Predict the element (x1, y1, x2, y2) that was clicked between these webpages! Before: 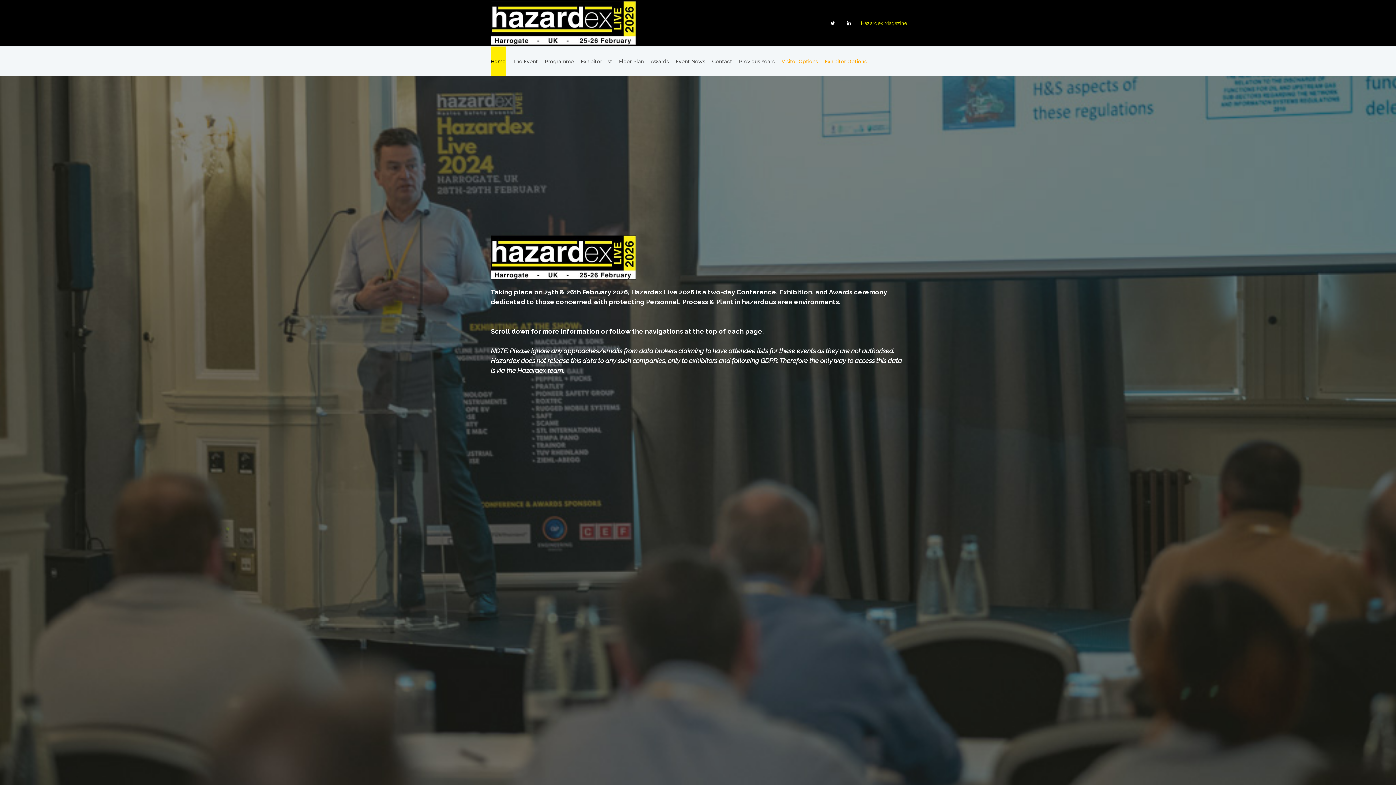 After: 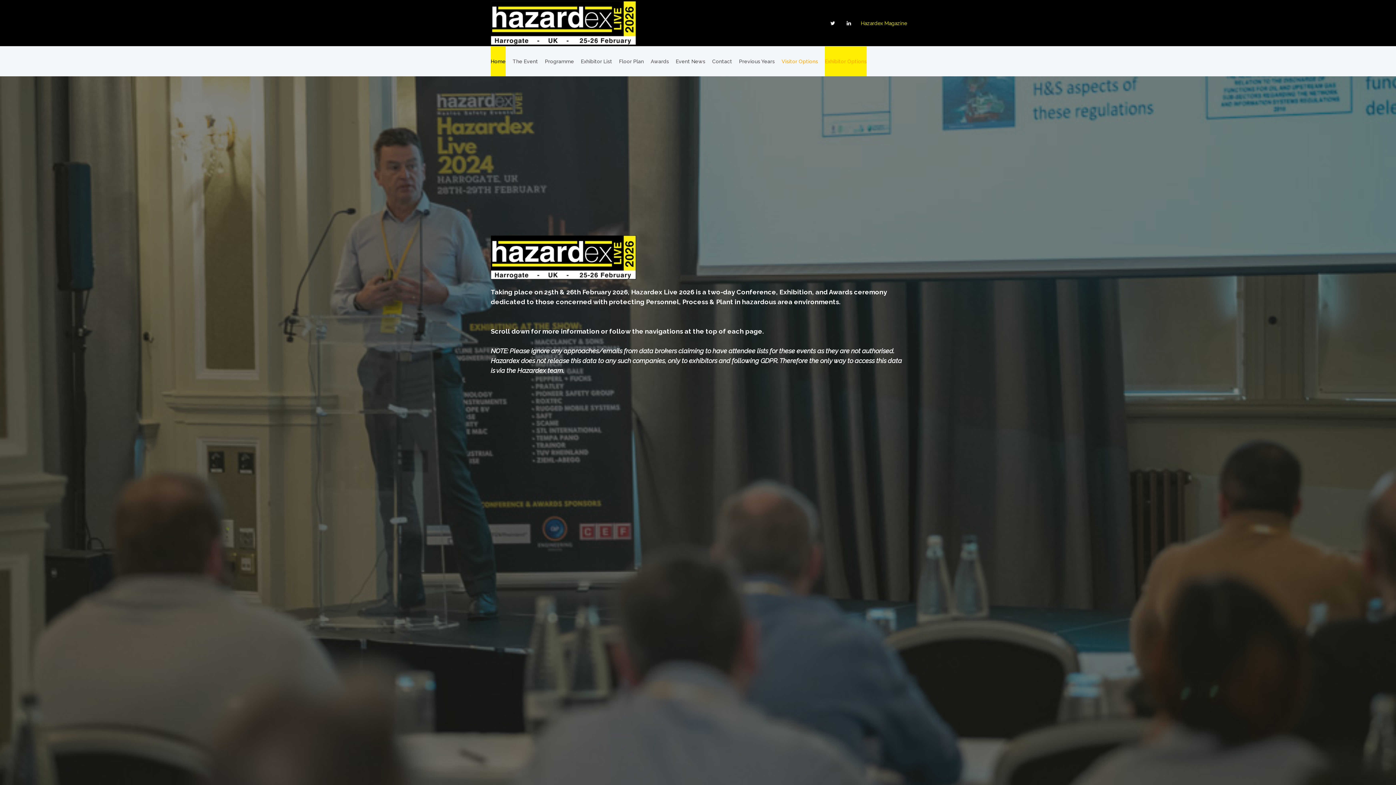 Action: label: Exhibitor Options bbox: (825, 46, 866, 76)